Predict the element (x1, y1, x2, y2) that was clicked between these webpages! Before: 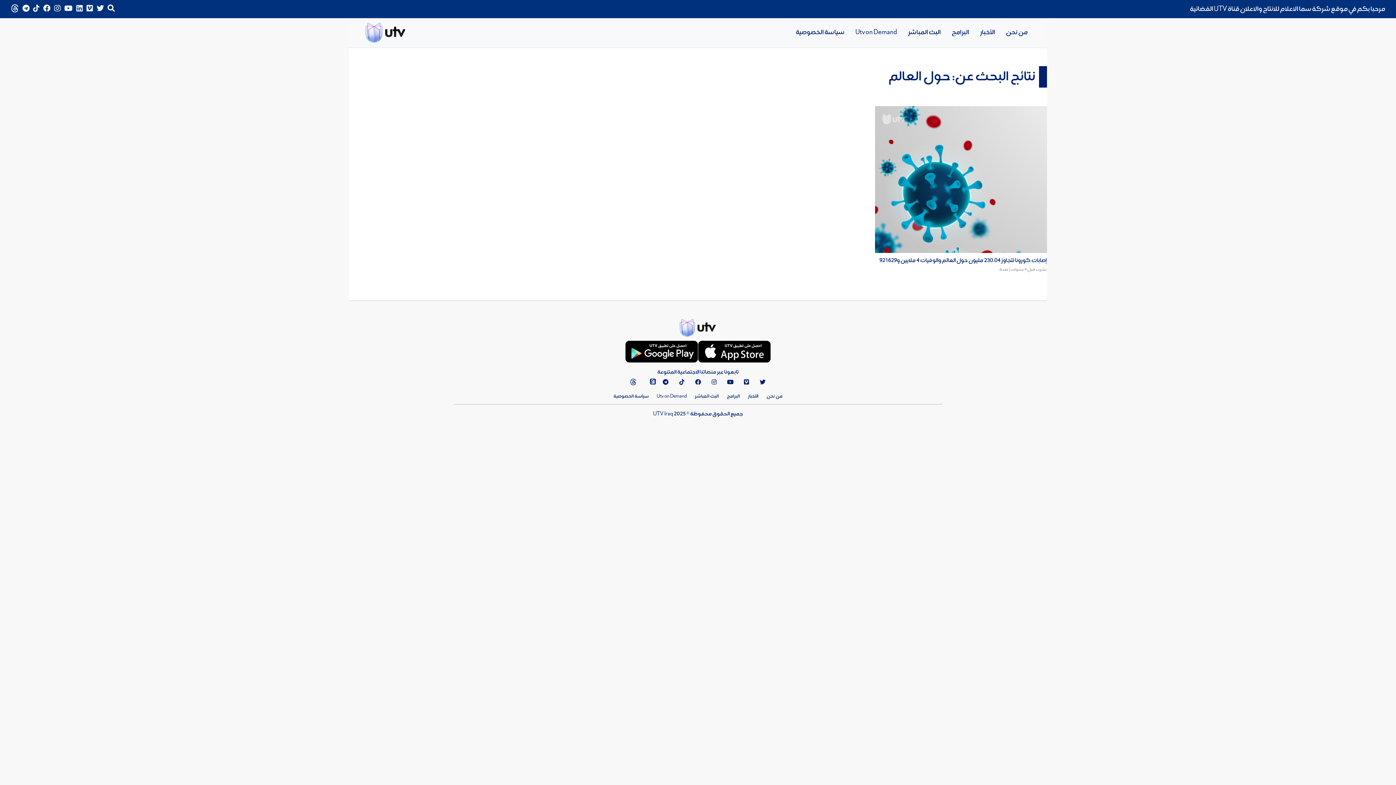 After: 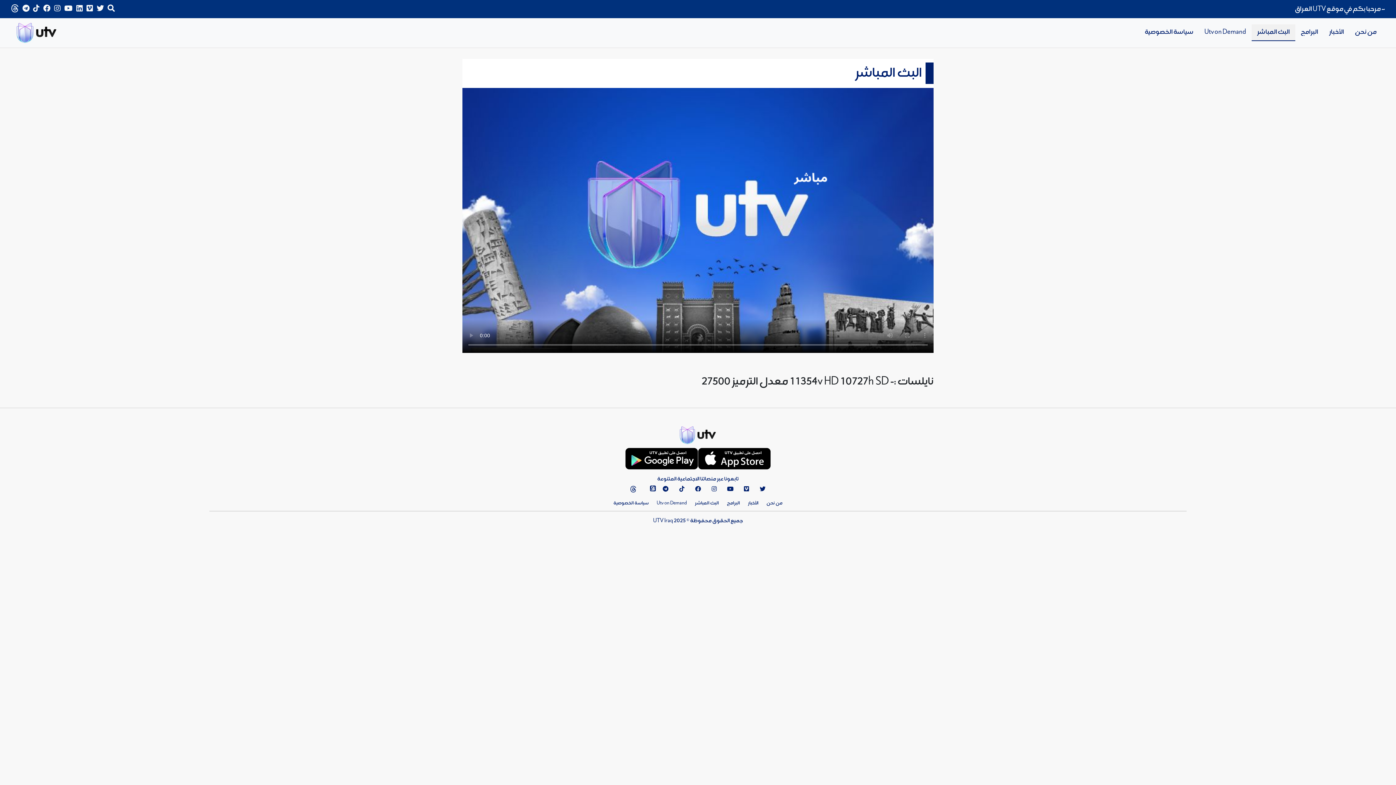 Action: bbox: (691, 391, 722, 402) label: البث المباشر